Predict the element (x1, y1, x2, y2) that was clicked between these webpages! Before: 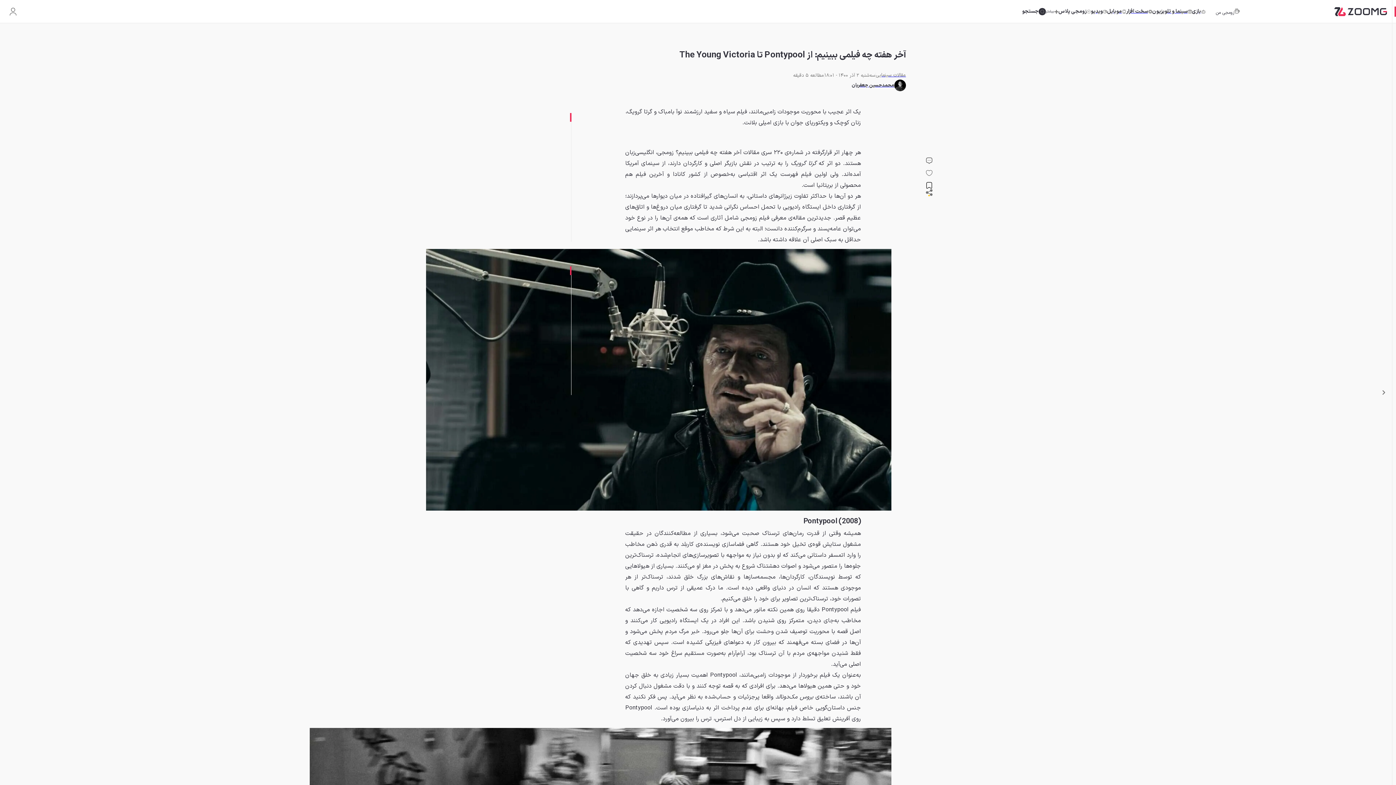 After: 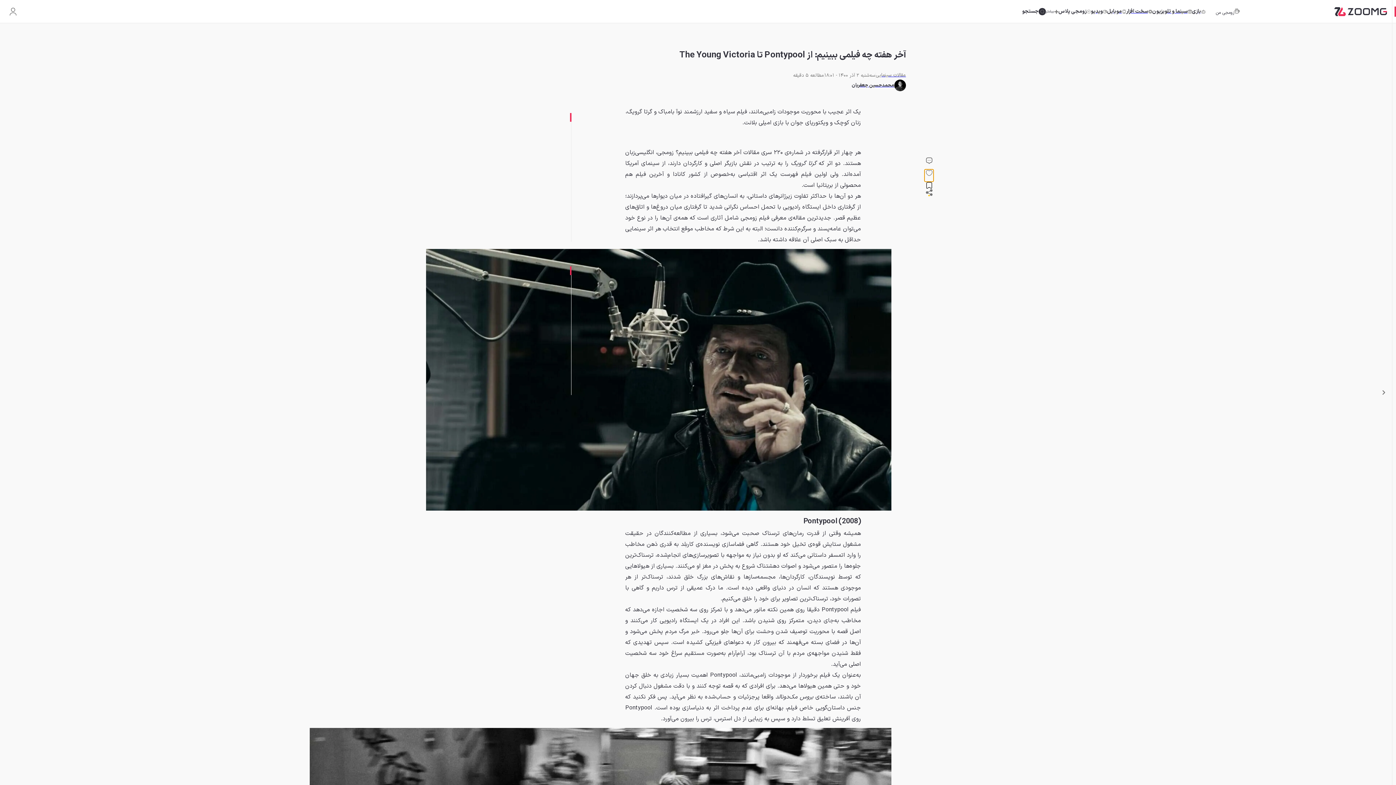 Action: bbox: (924, 169, 933, 181)